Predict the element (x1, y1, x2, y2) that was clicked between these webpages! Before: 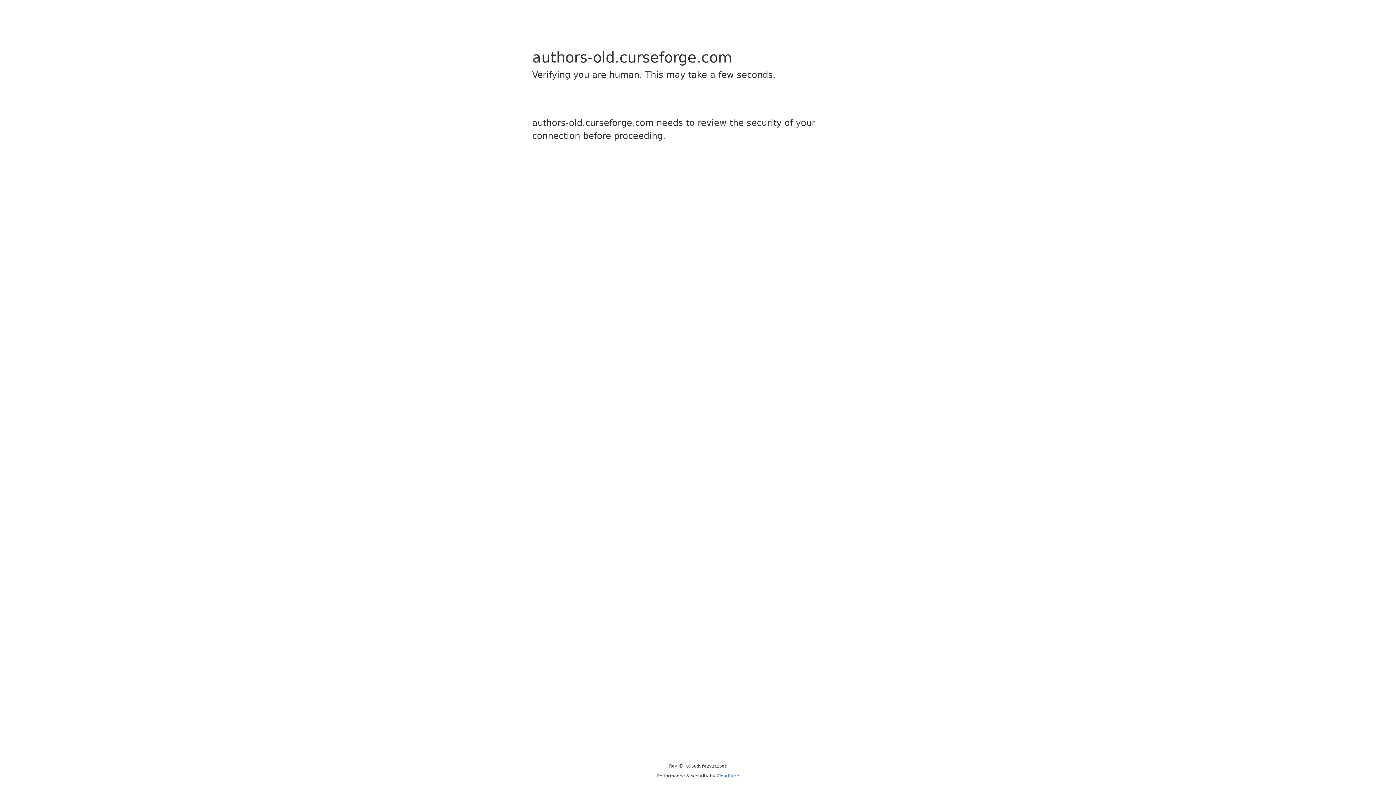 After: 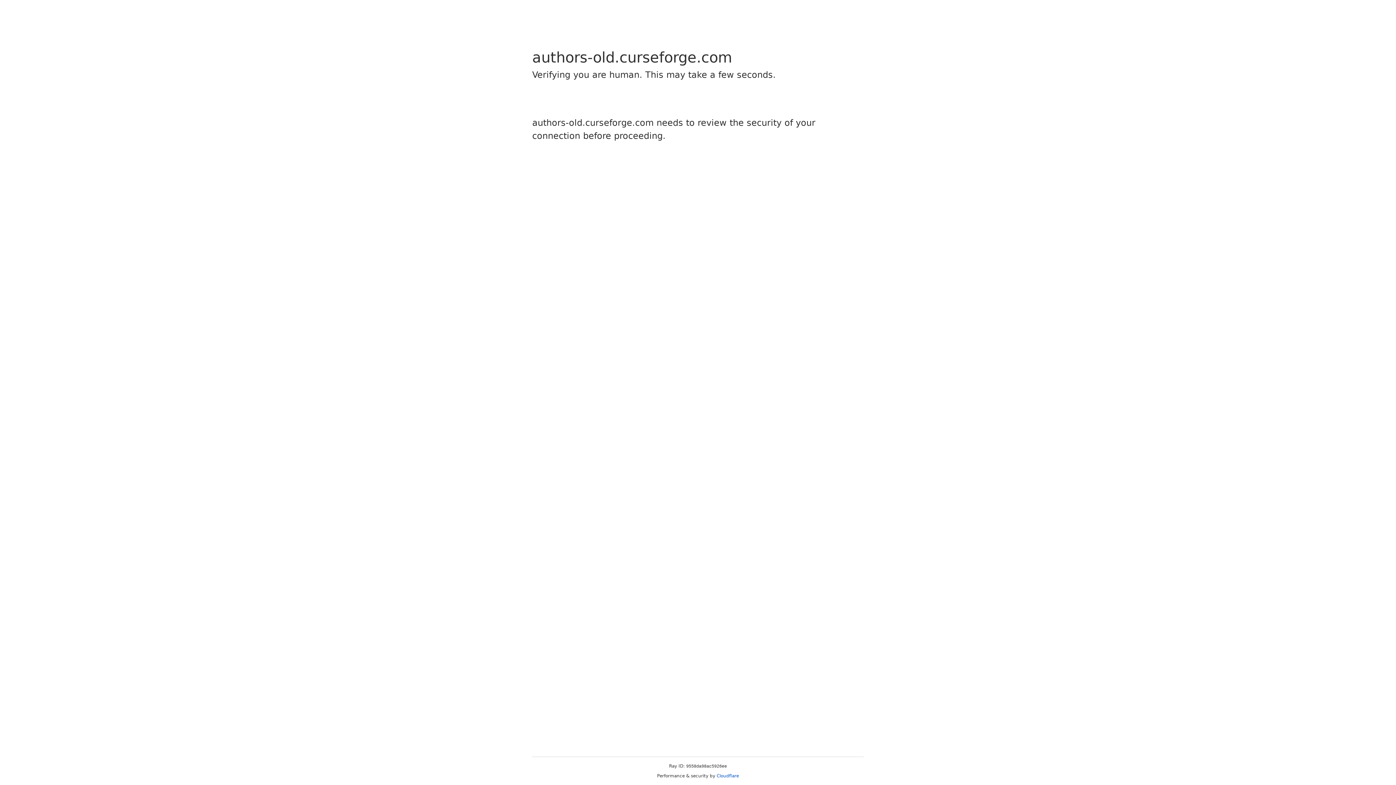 Action: label: Cloudflare bbox: (716, 773, 739, 778)